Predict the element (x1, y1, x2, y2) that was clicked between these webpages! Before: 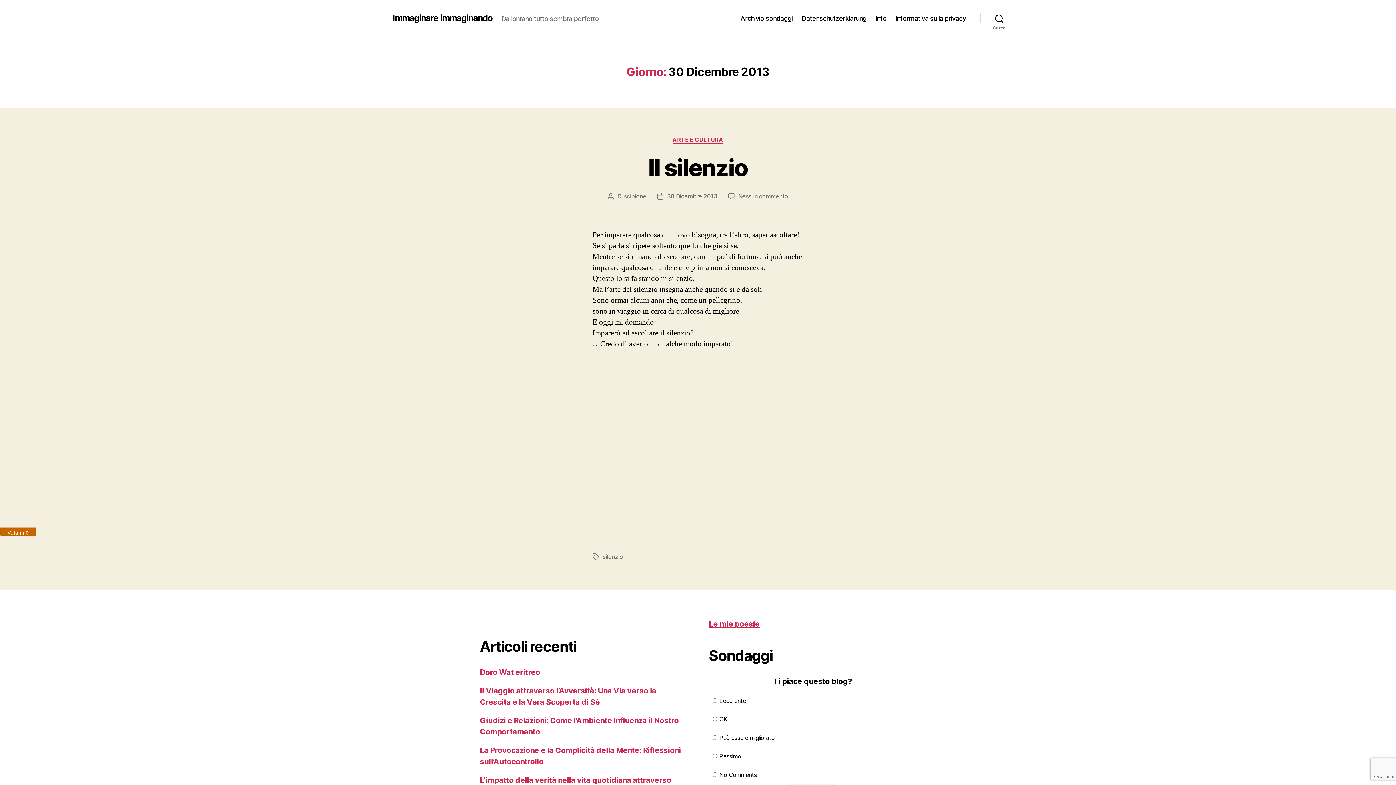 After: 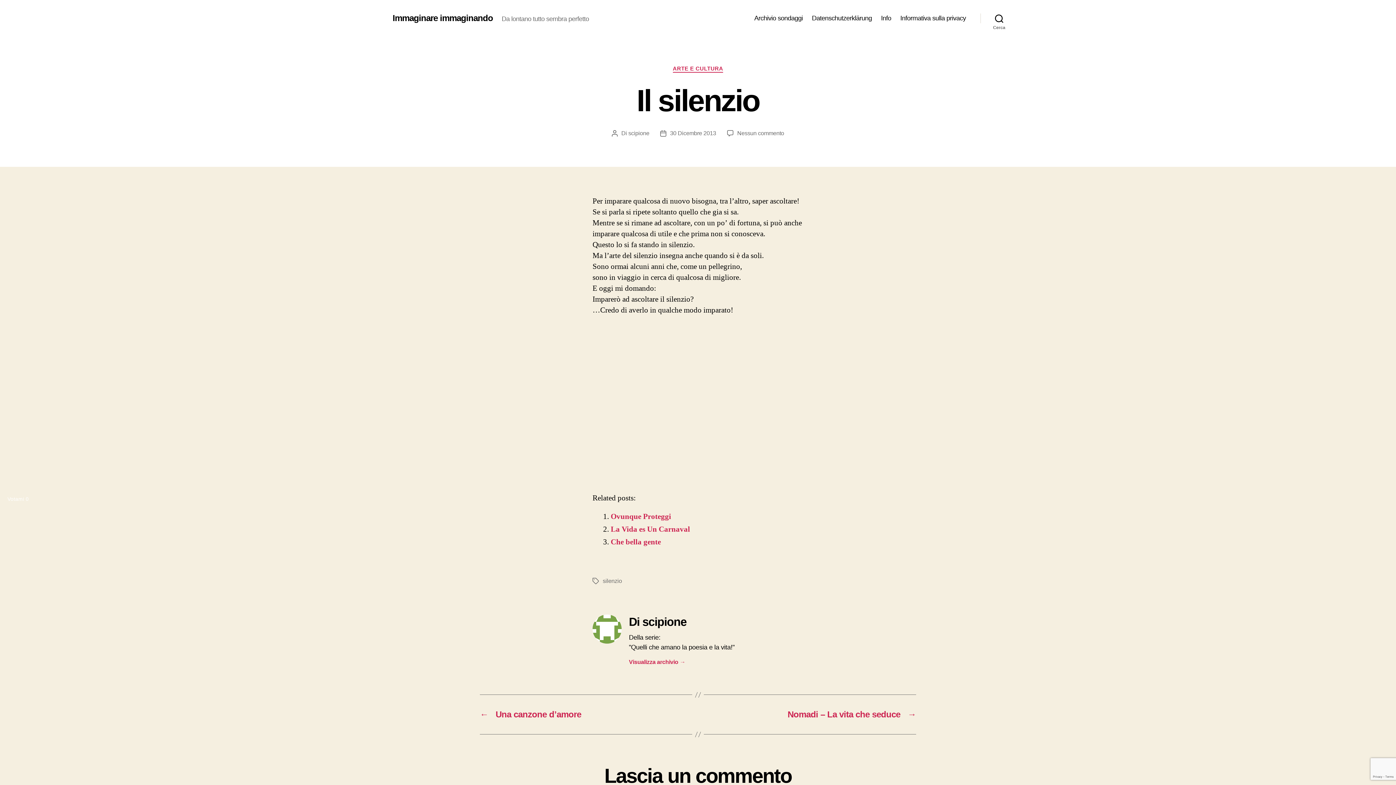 Action: bbox: (667, 192, 717, 199) label: 30 Dicembre 2013